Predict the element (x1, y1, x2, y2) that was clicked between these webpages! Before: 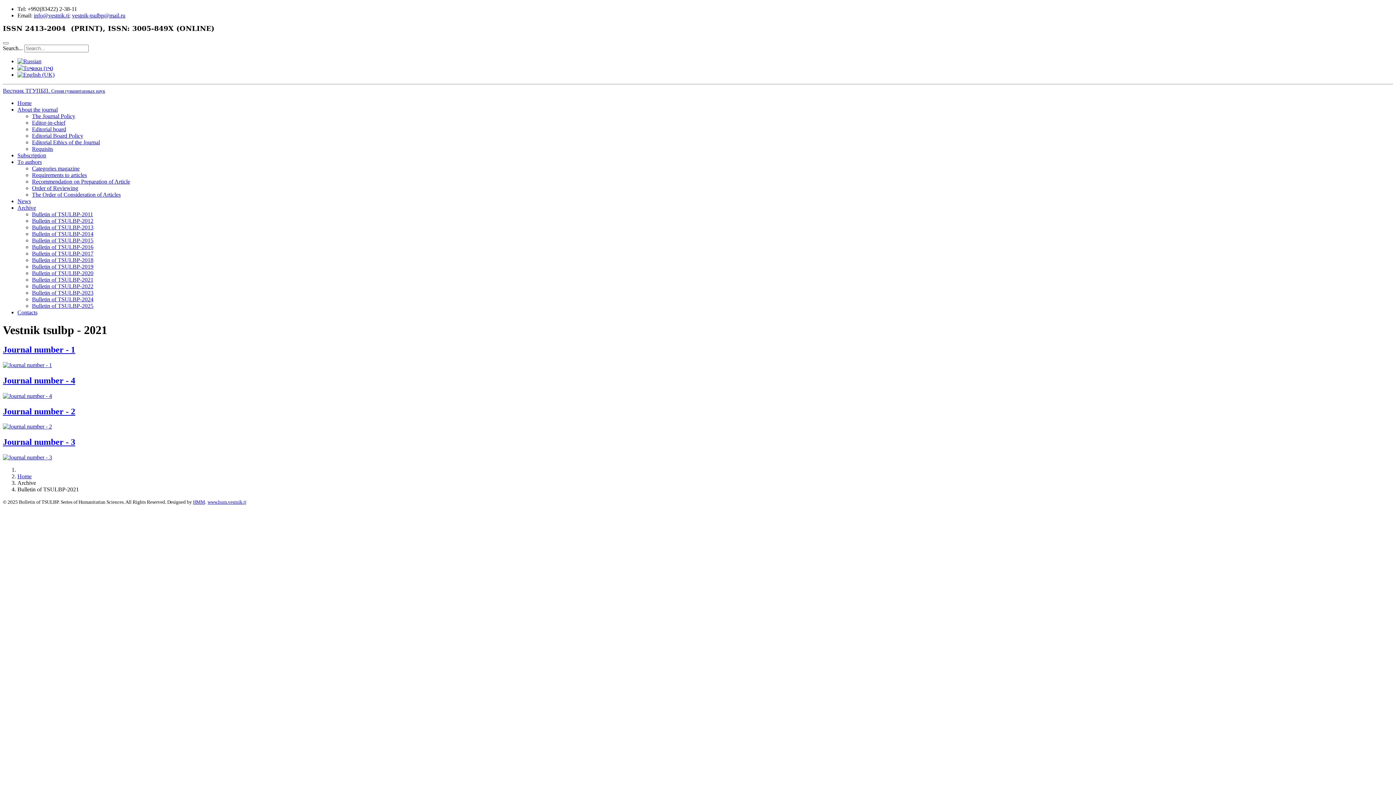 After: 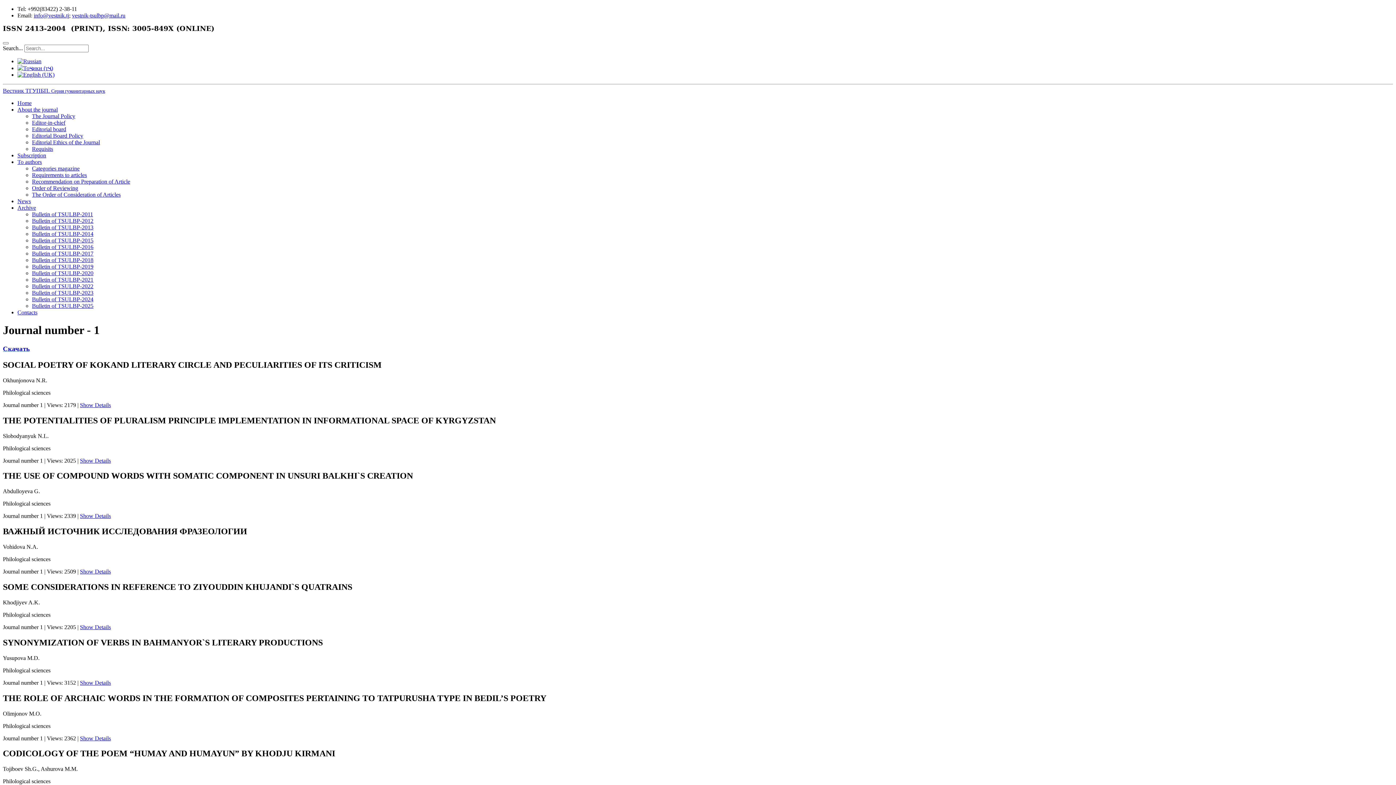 Action: label: Journal number - 1 bbox: (2, 345, 75, 354)